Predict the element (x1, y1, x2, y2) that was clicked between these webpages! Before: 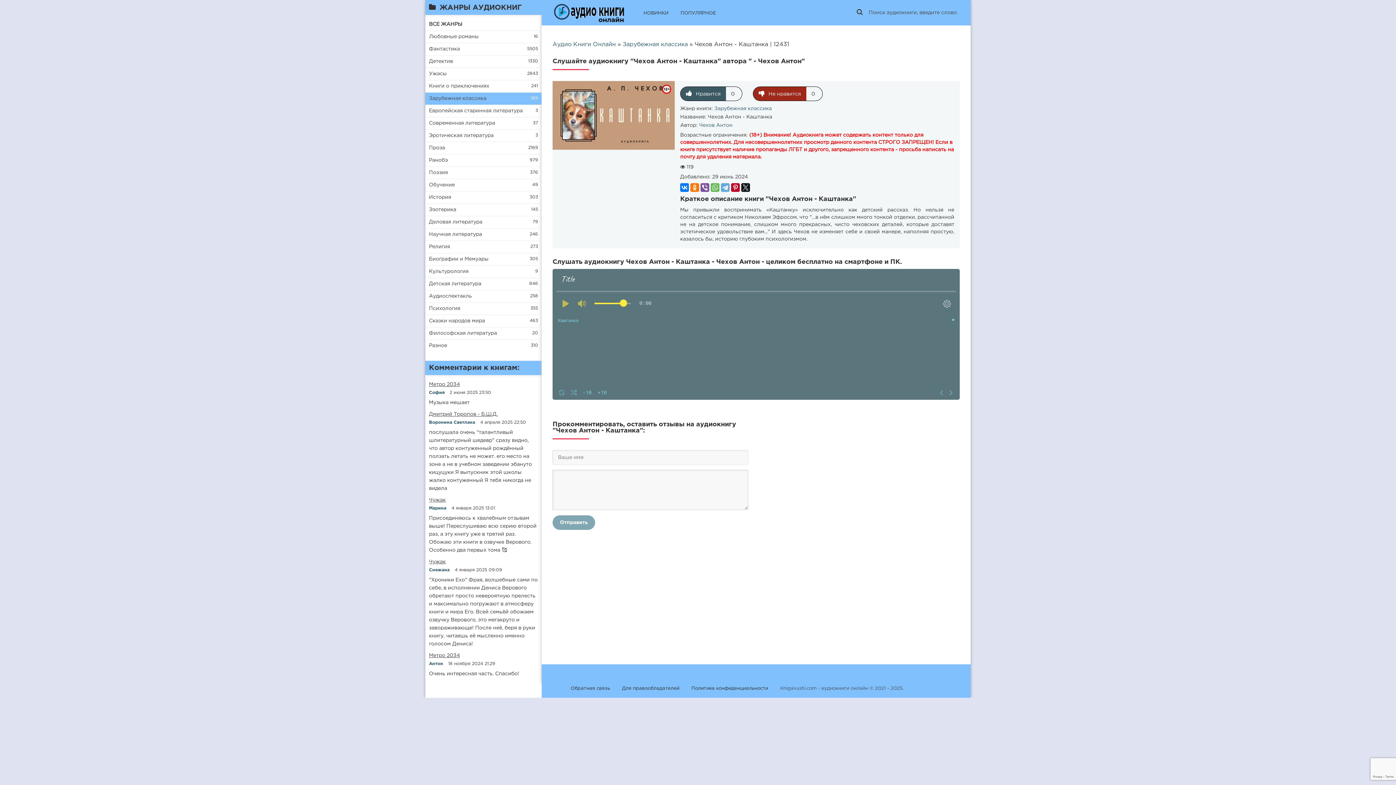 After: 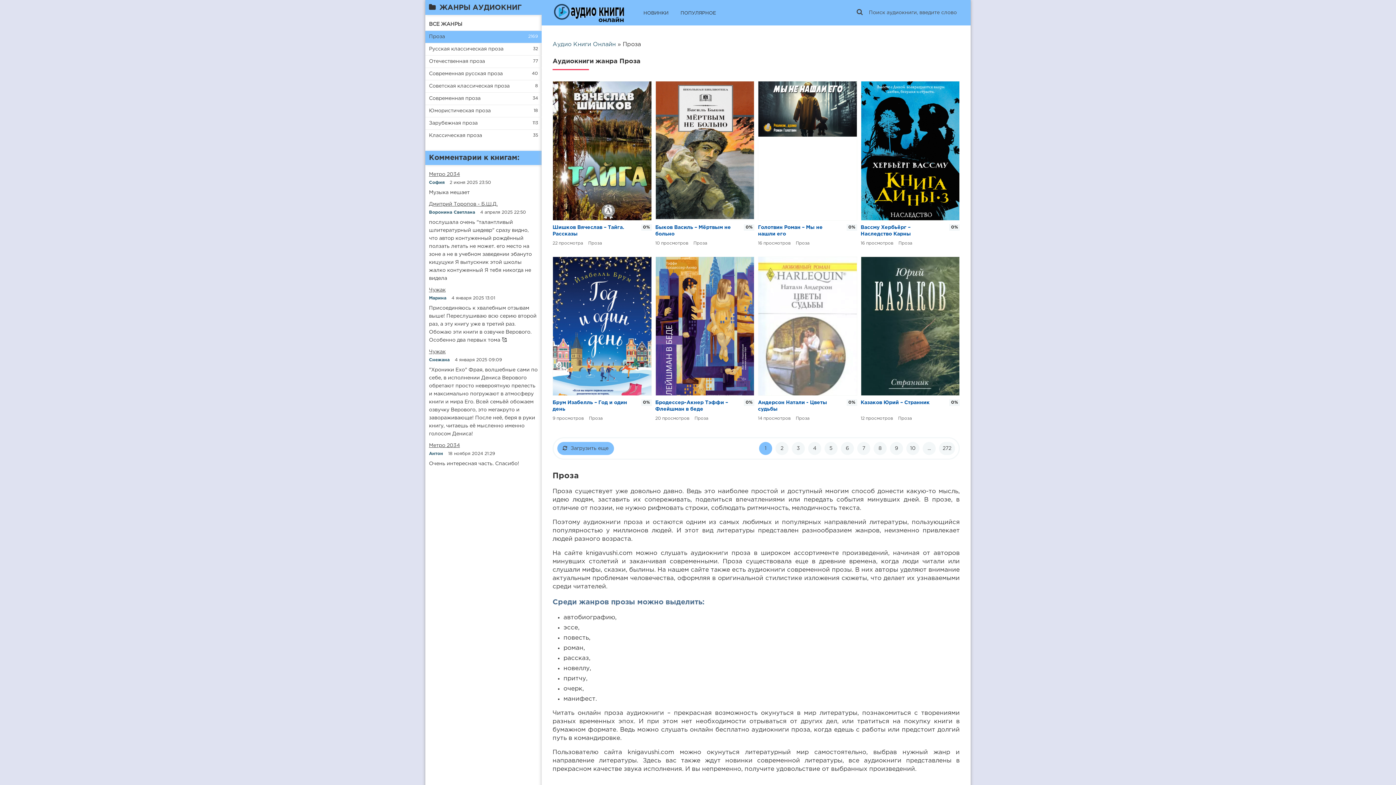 Action: bbox: (425, 142, 541, 154) label: Проза